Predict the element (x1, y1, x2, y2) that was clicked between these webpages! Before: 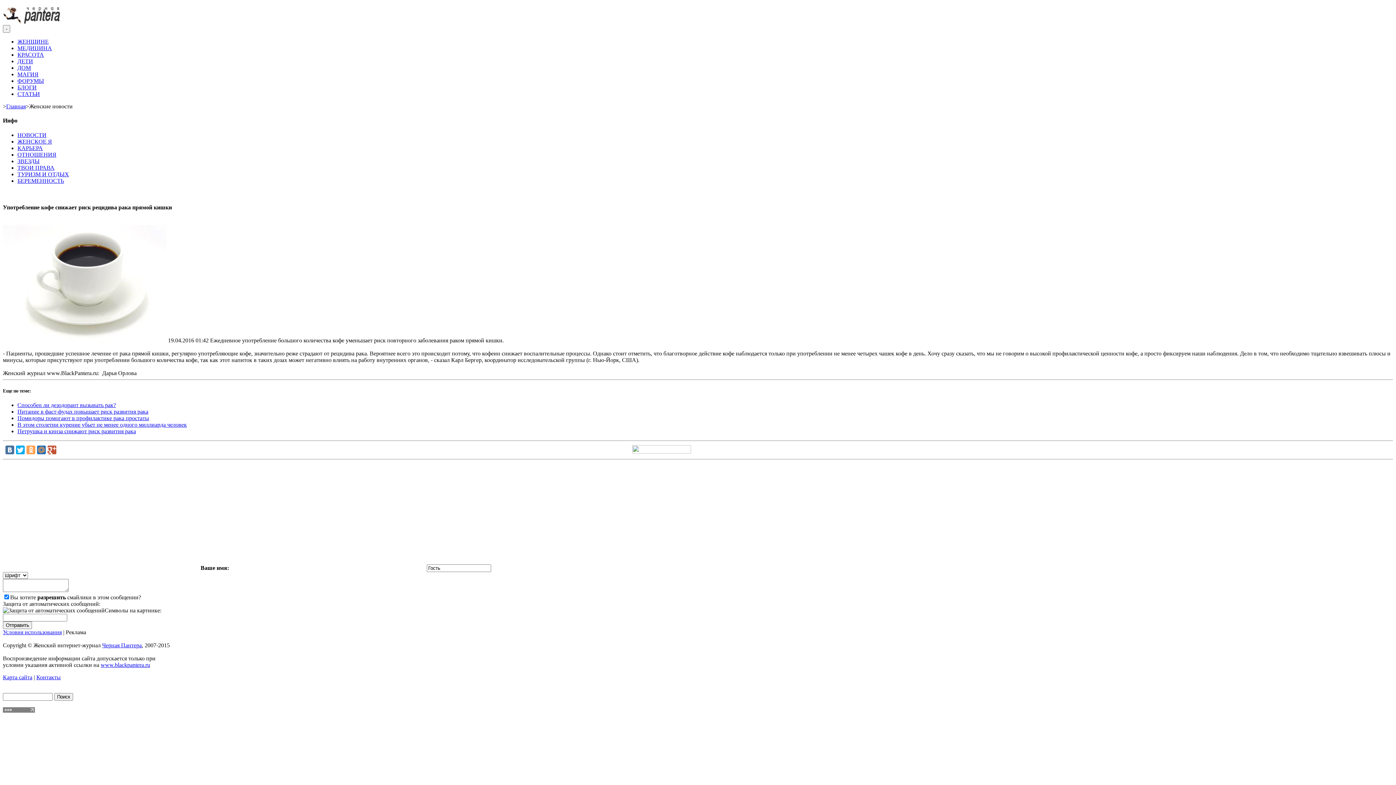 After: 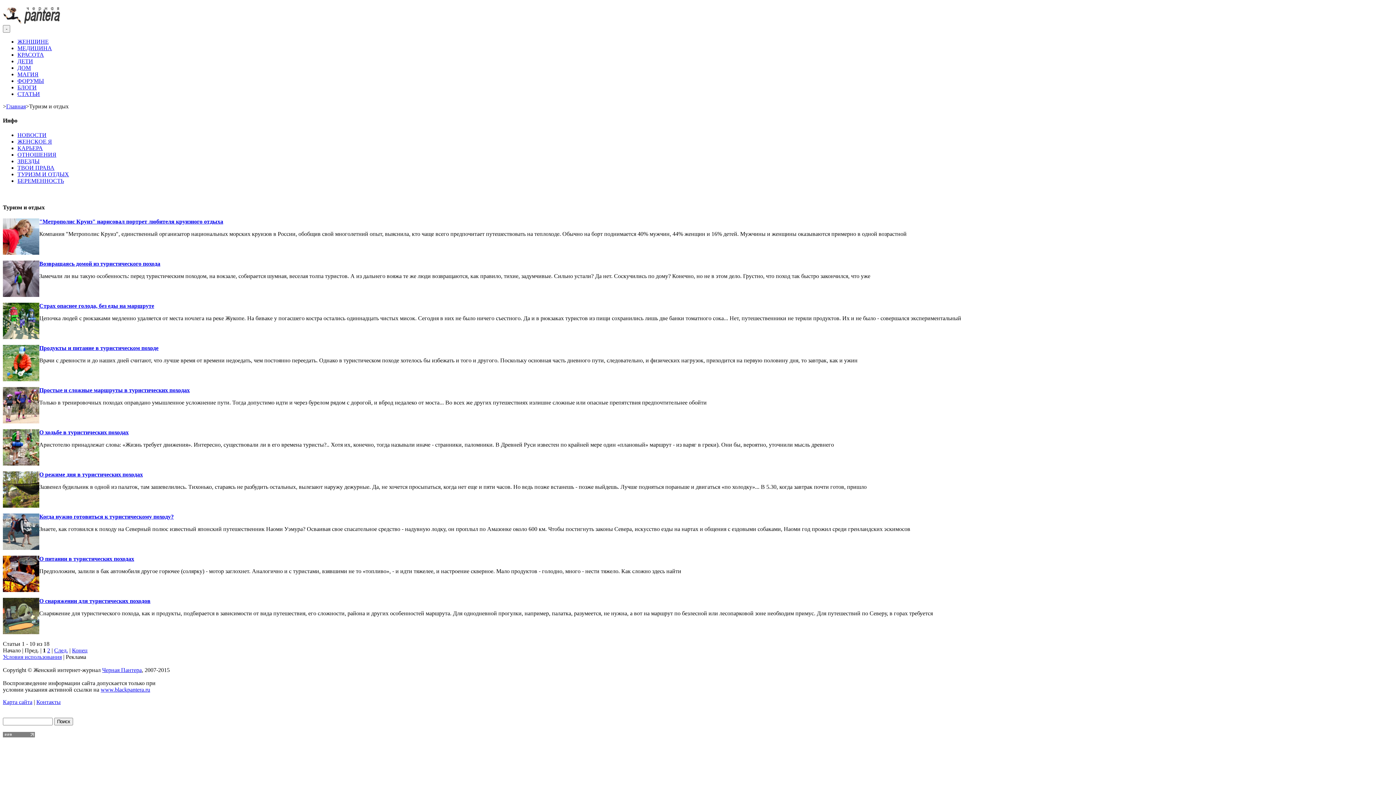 Action: bbox: (17, 171, 69, 177) label: ТУРИЗМ И ОТДЫХ